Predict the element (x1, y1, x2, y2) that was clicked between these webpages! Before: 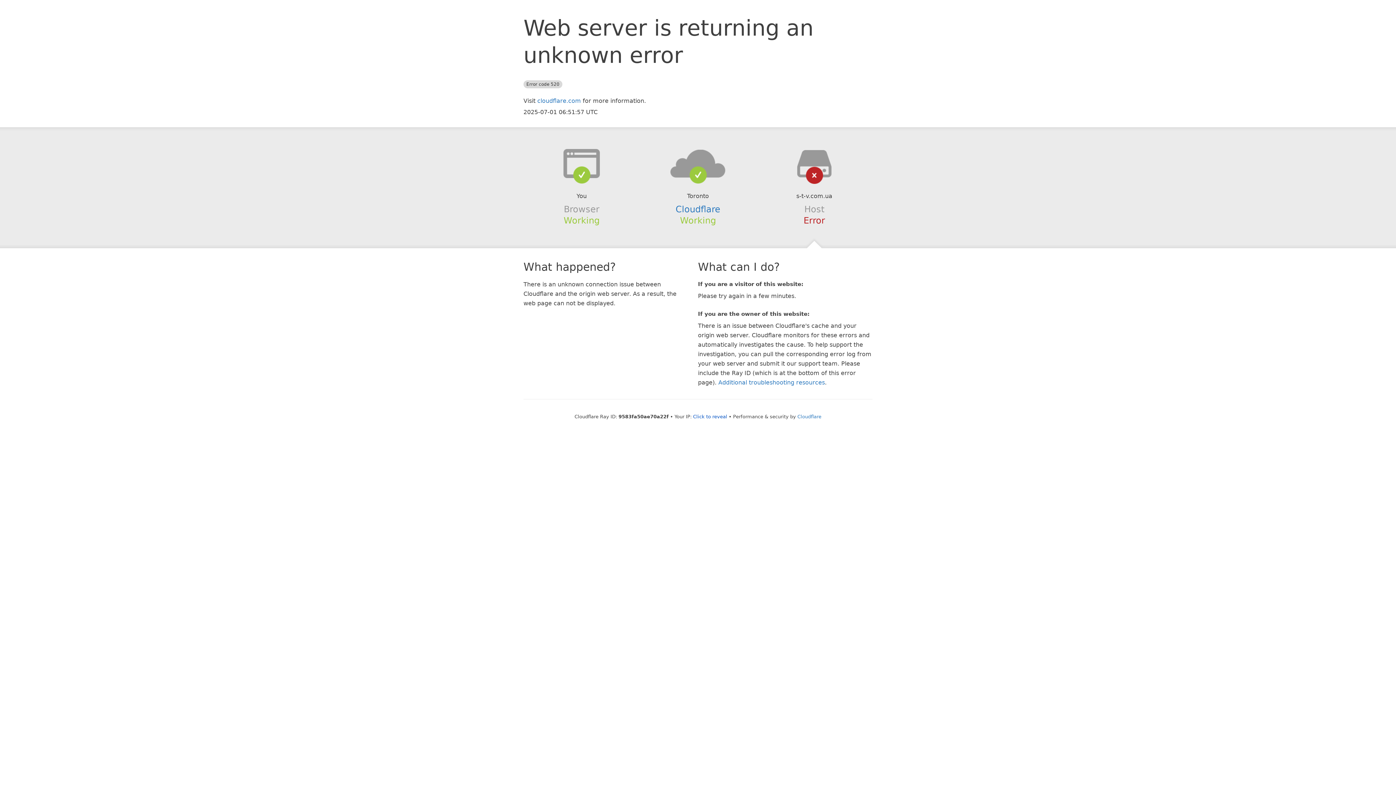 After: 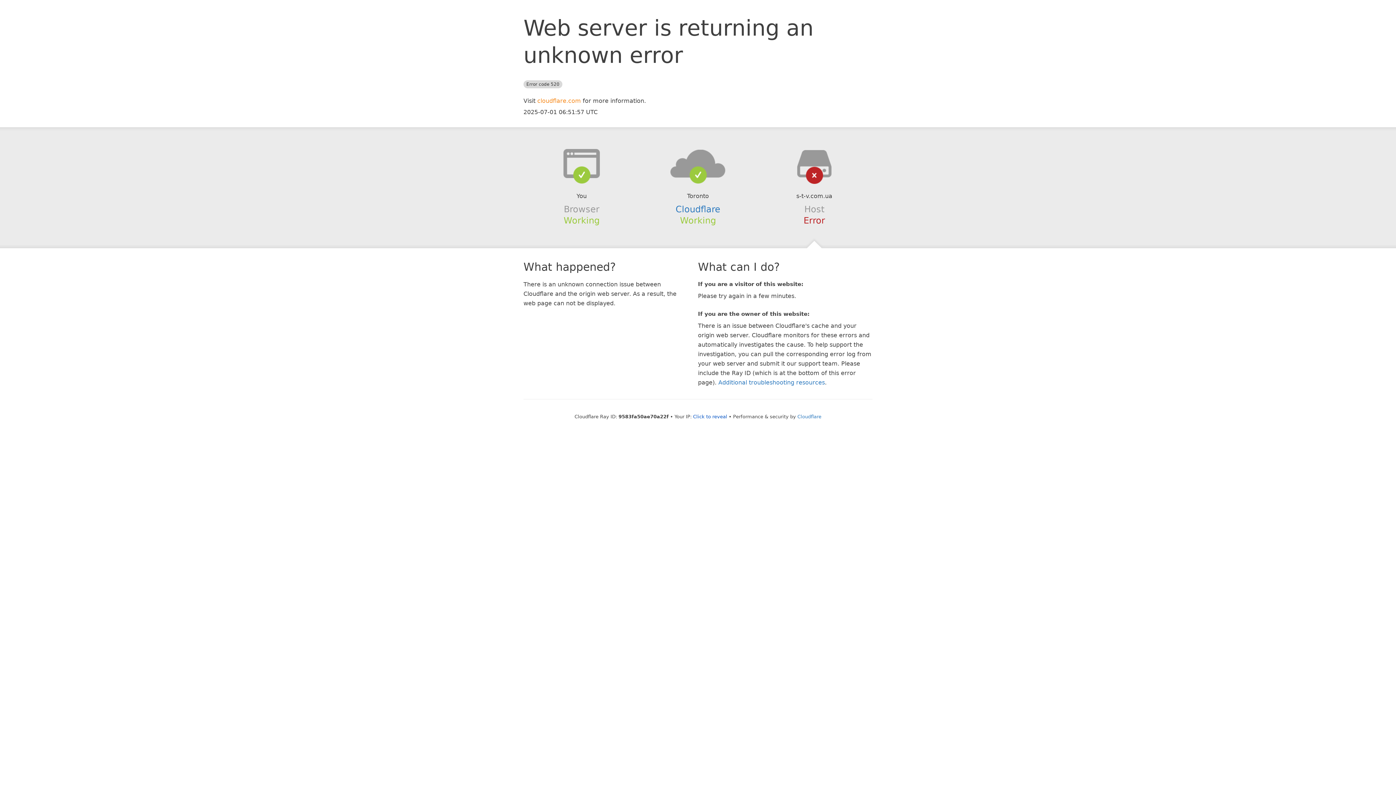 Action: label: cloudflare.com bbox: (537, 97, 581, 104)